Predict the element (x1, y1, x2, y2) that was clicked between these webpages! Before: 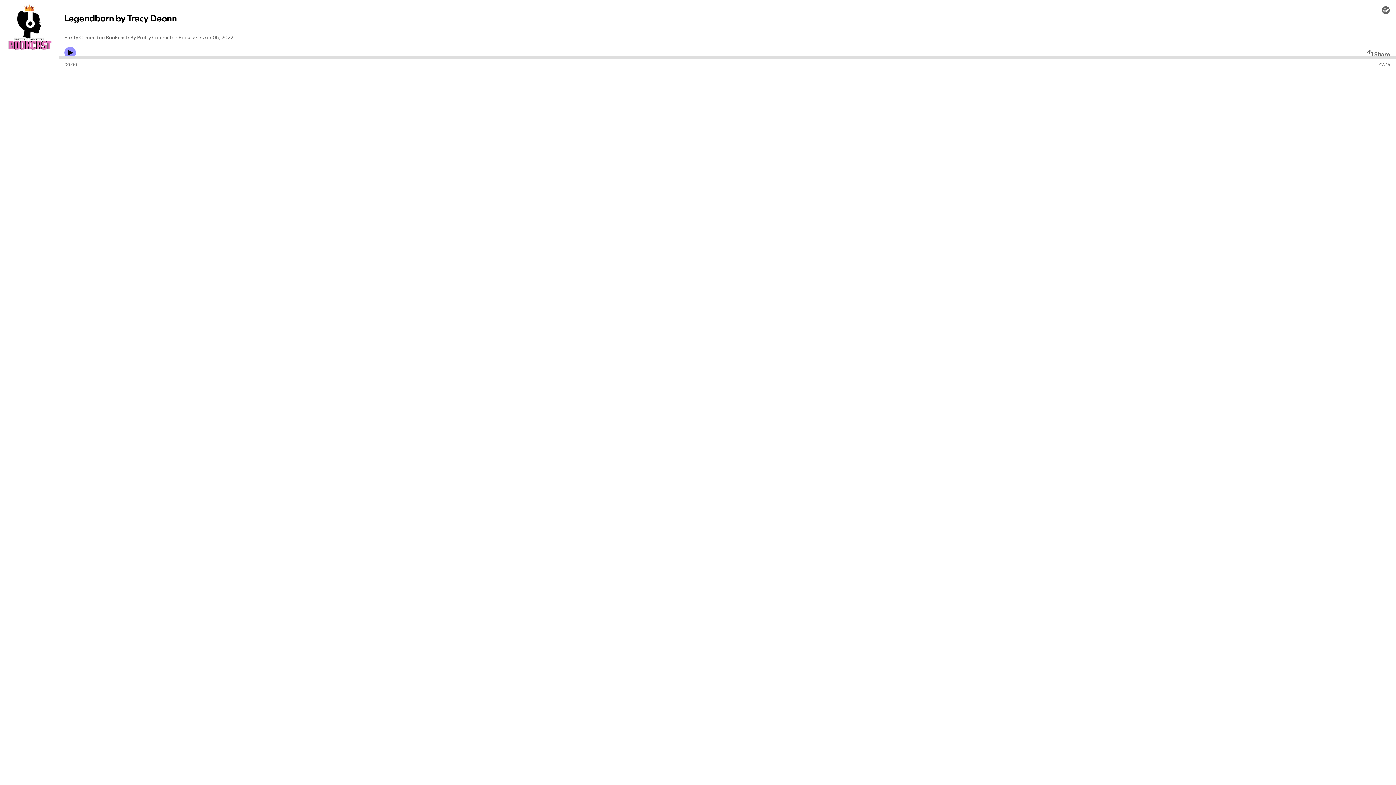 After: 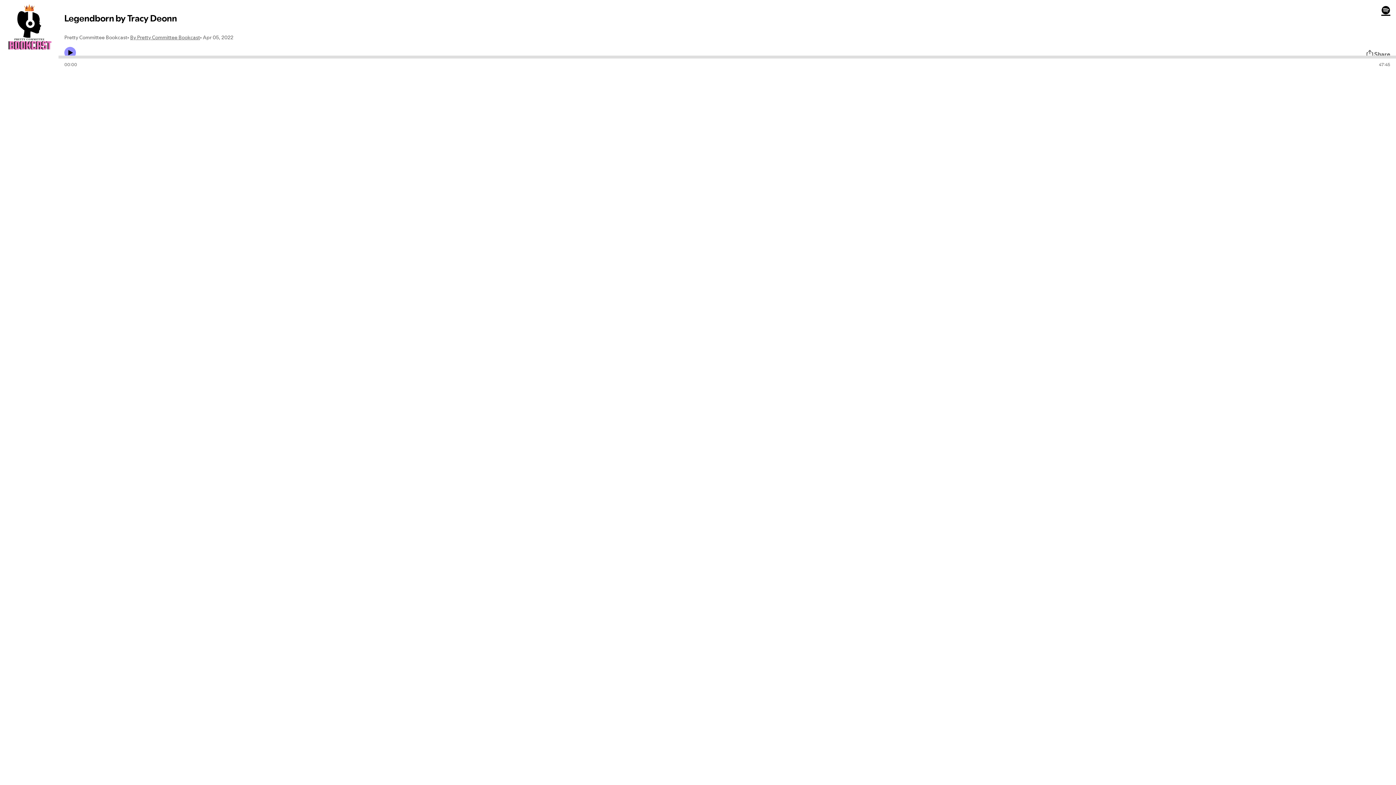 Action: bbox: (1381, 5, 1390, 14)